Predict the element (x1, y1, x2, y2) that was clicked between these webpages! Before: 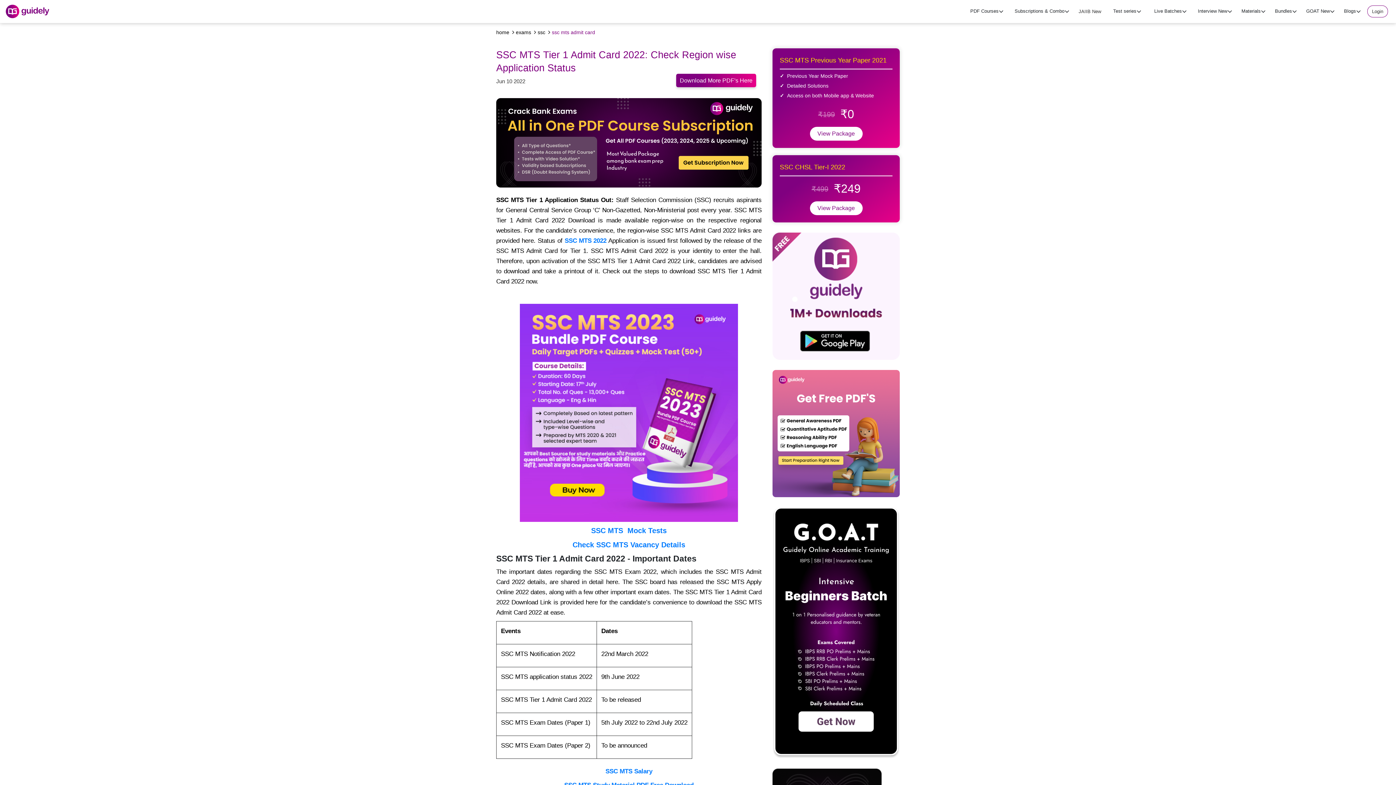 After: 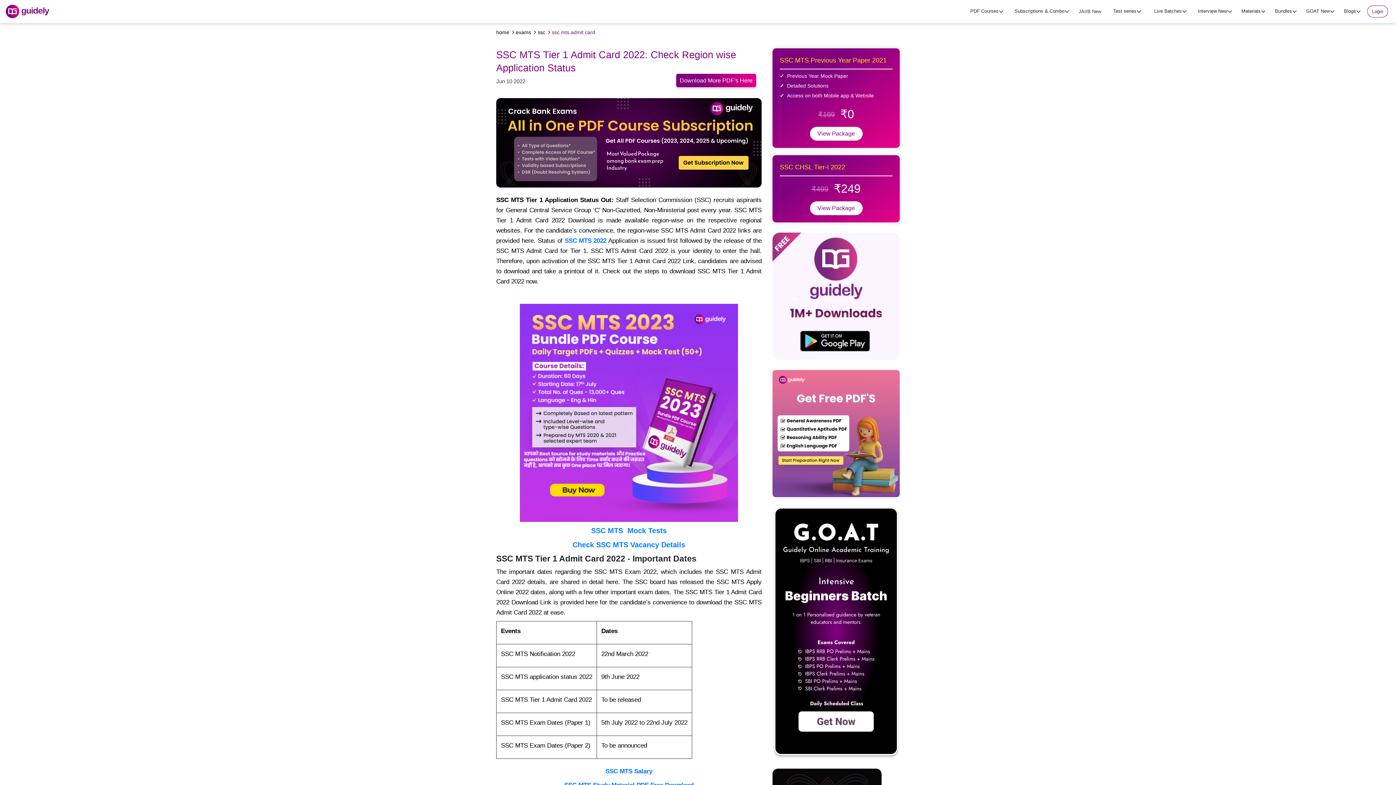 Action: label: ssc mts admit card bbox: (552, 29, 595, 35)